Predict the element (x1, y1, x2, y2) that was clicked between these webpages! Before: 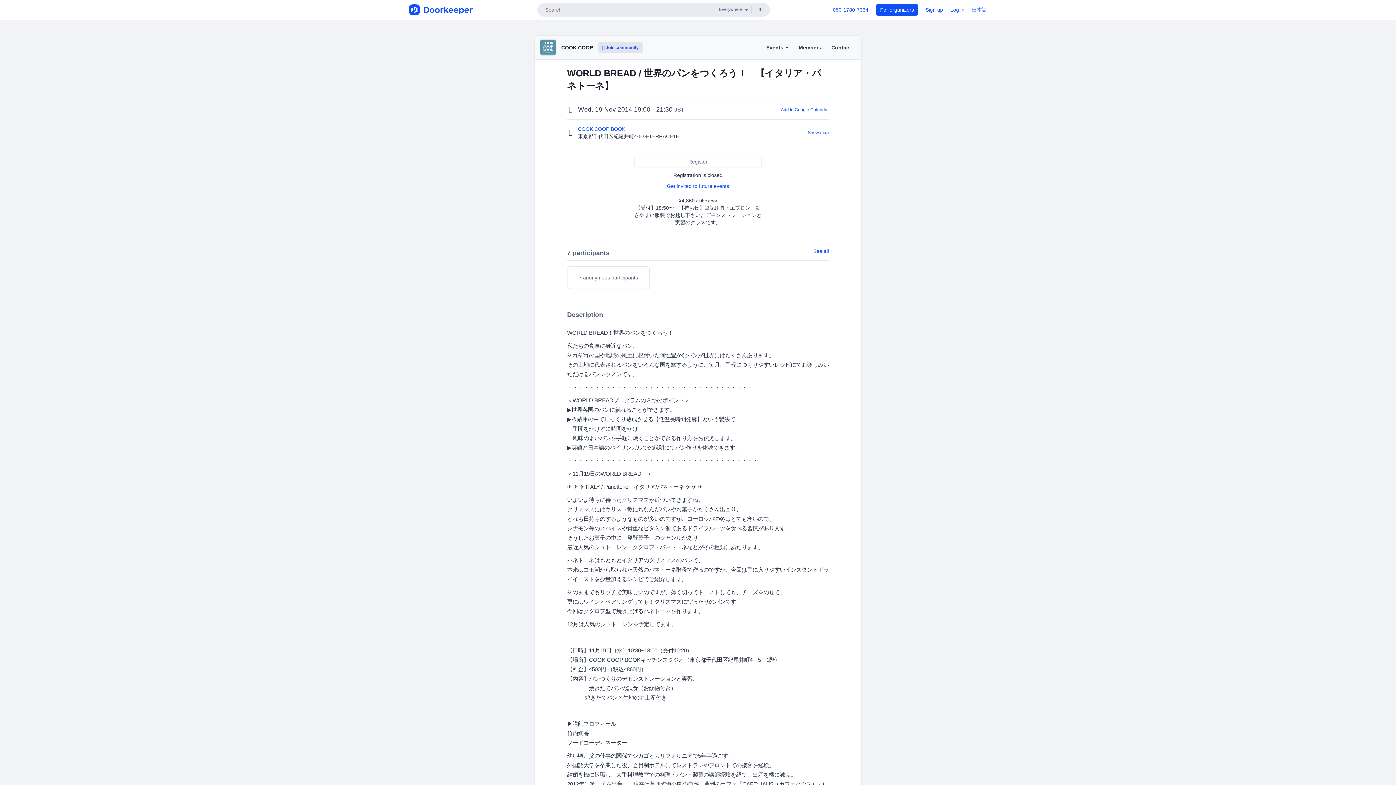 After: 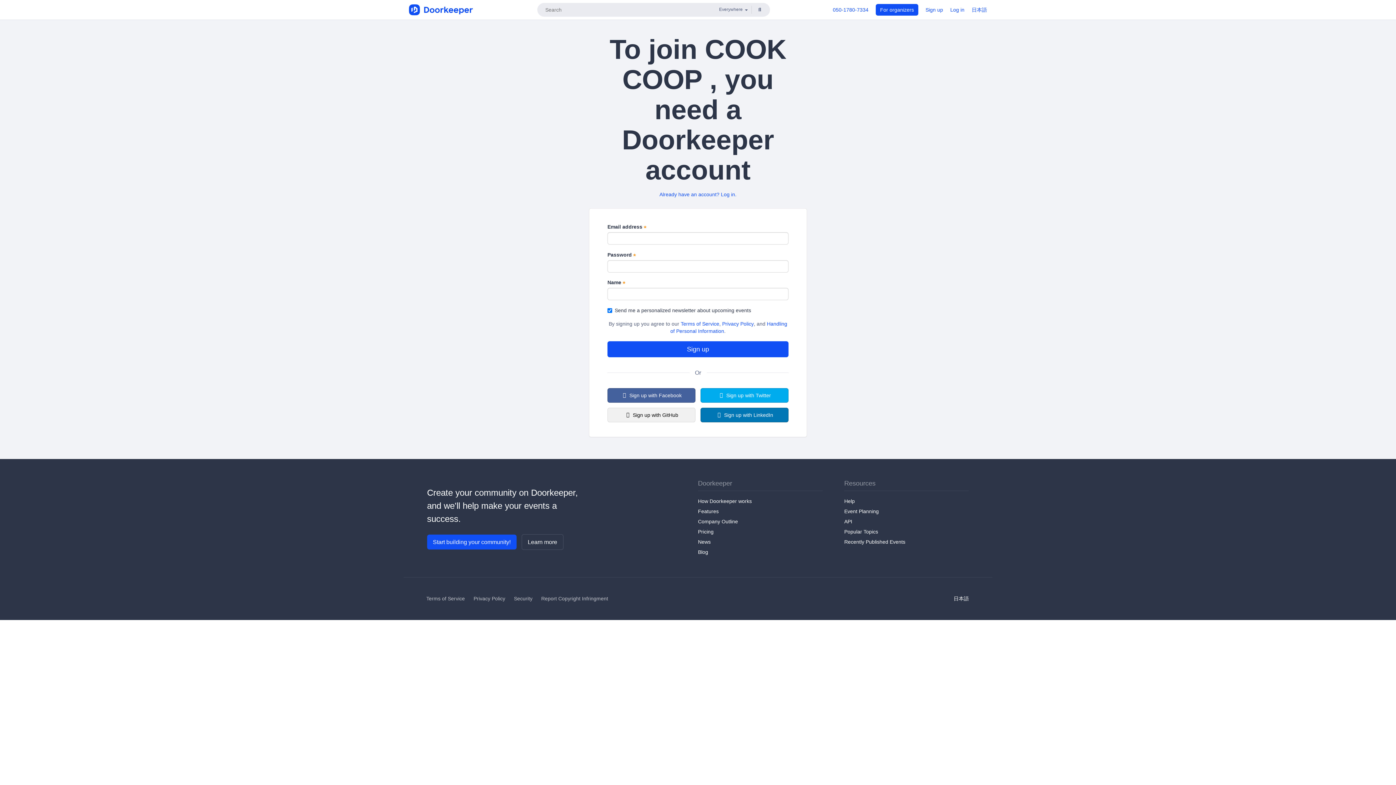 Action: label:  Join community bbox: (598, 42, 642, 52)